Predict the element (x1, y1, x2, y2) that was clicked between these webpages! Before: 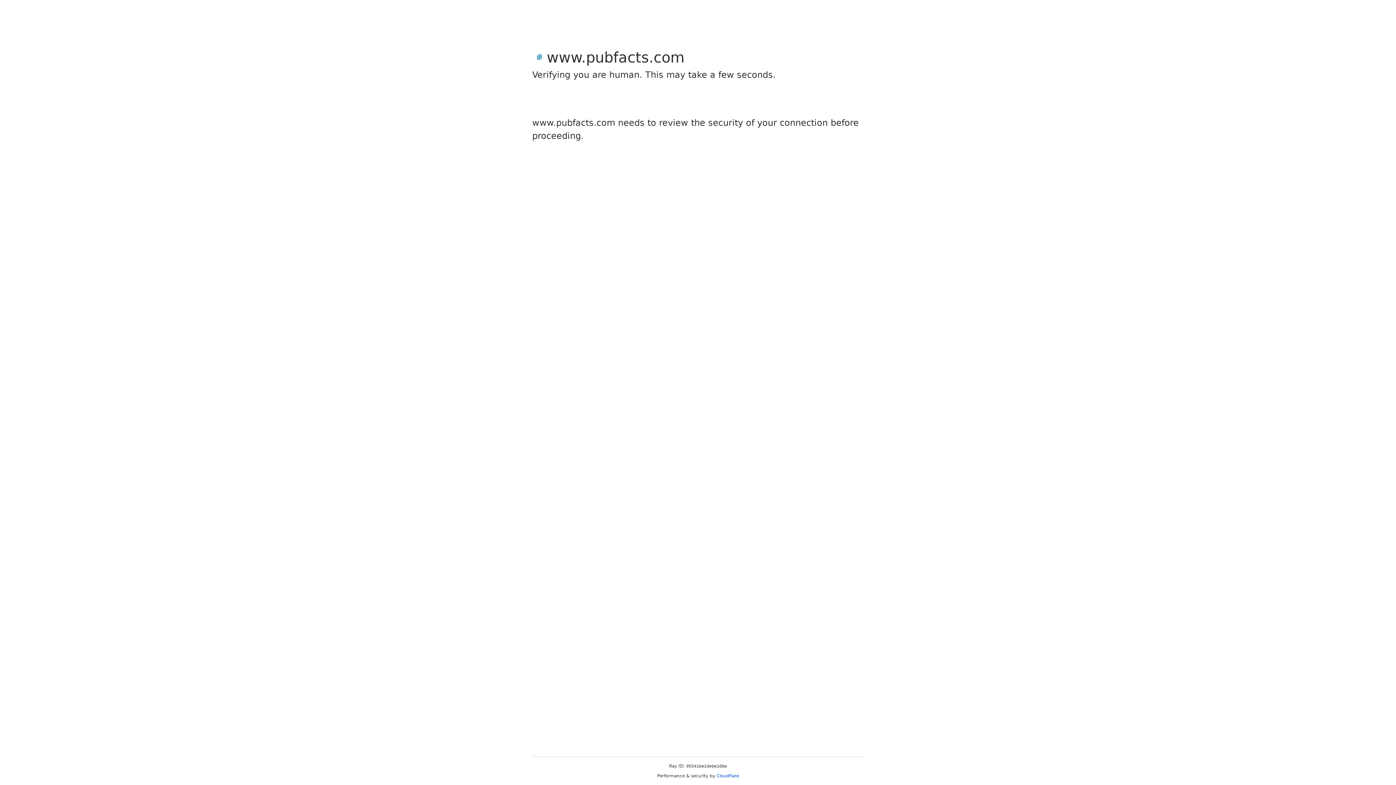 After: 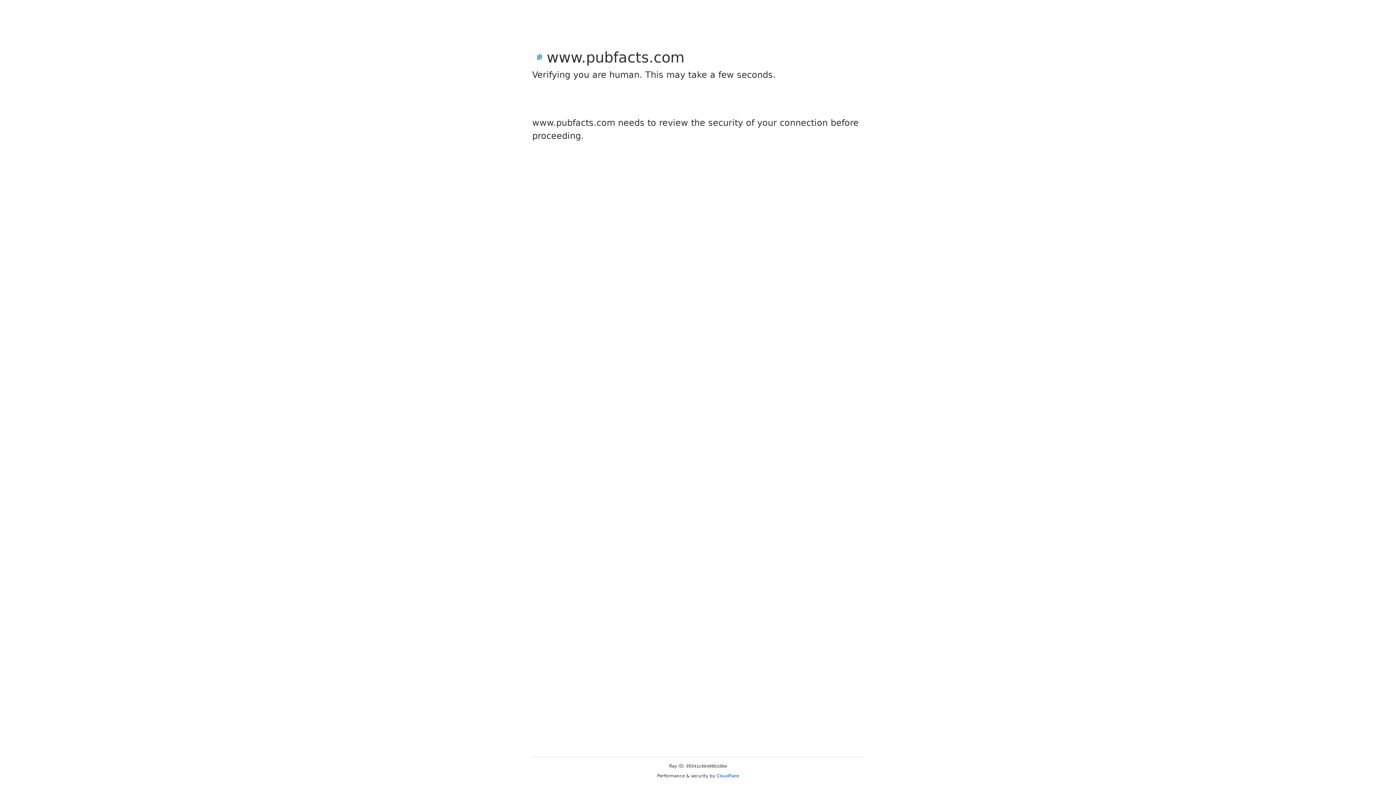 Action: bbox: (716, 773, 739, 778) label: Cloudflare